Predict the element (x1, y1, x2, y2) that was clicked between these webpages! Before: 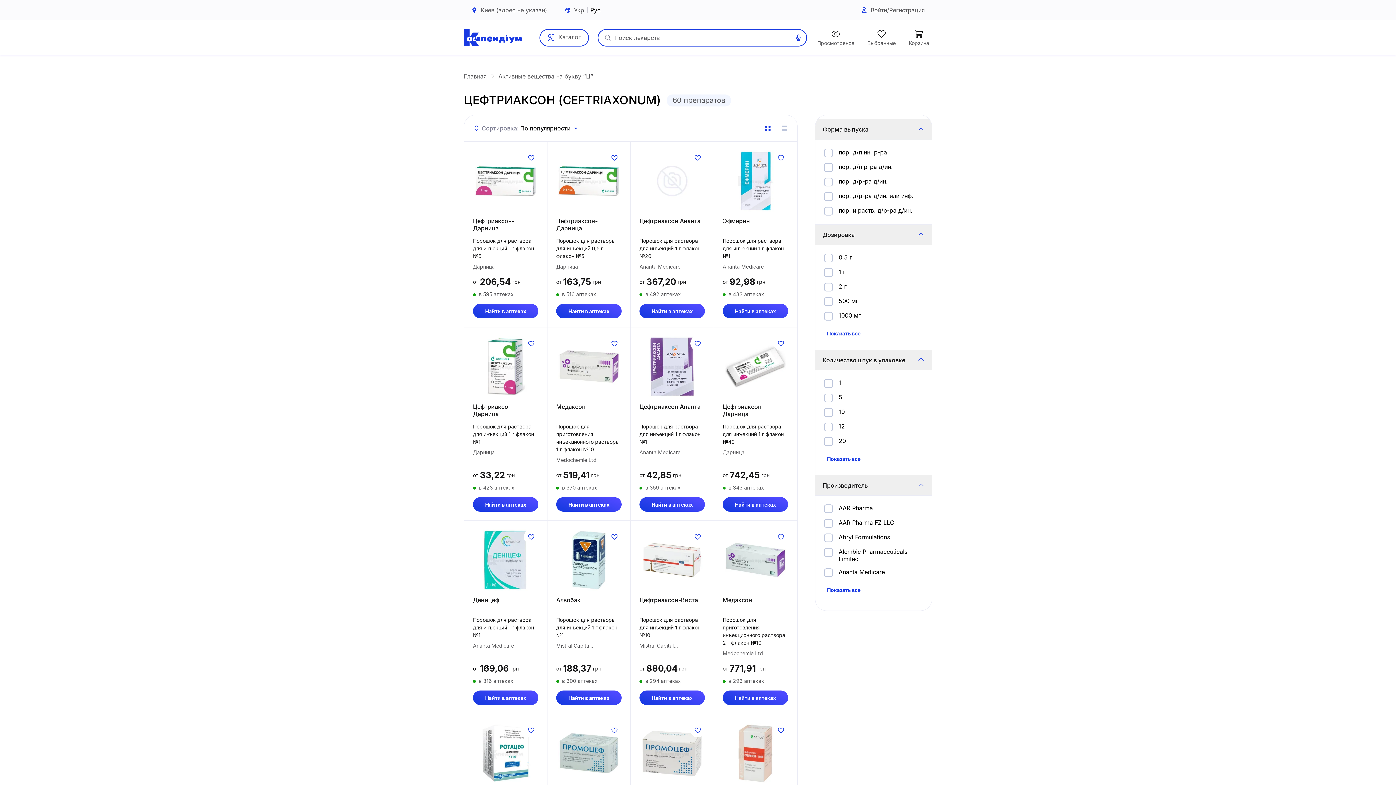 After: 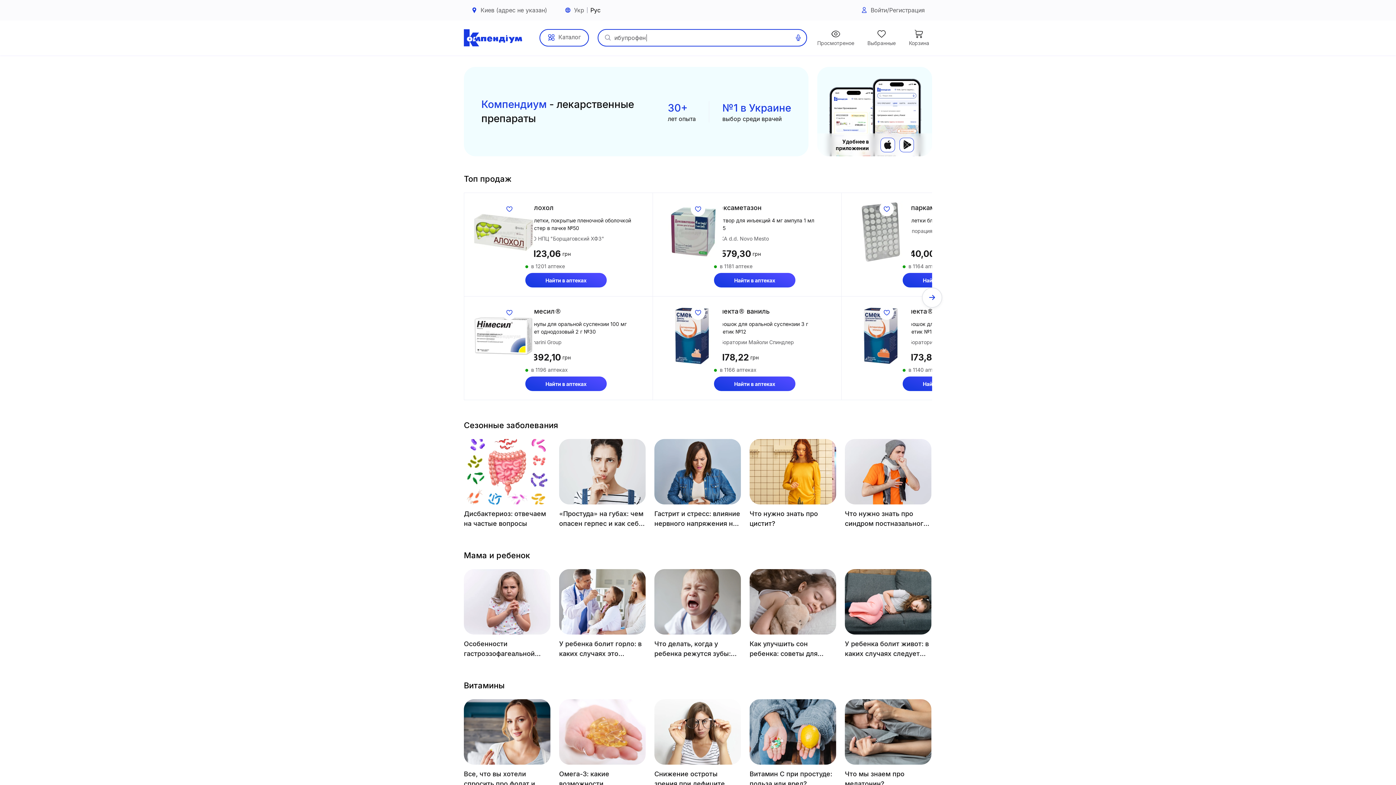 Action: bbox: (464, 29, 522, 46)